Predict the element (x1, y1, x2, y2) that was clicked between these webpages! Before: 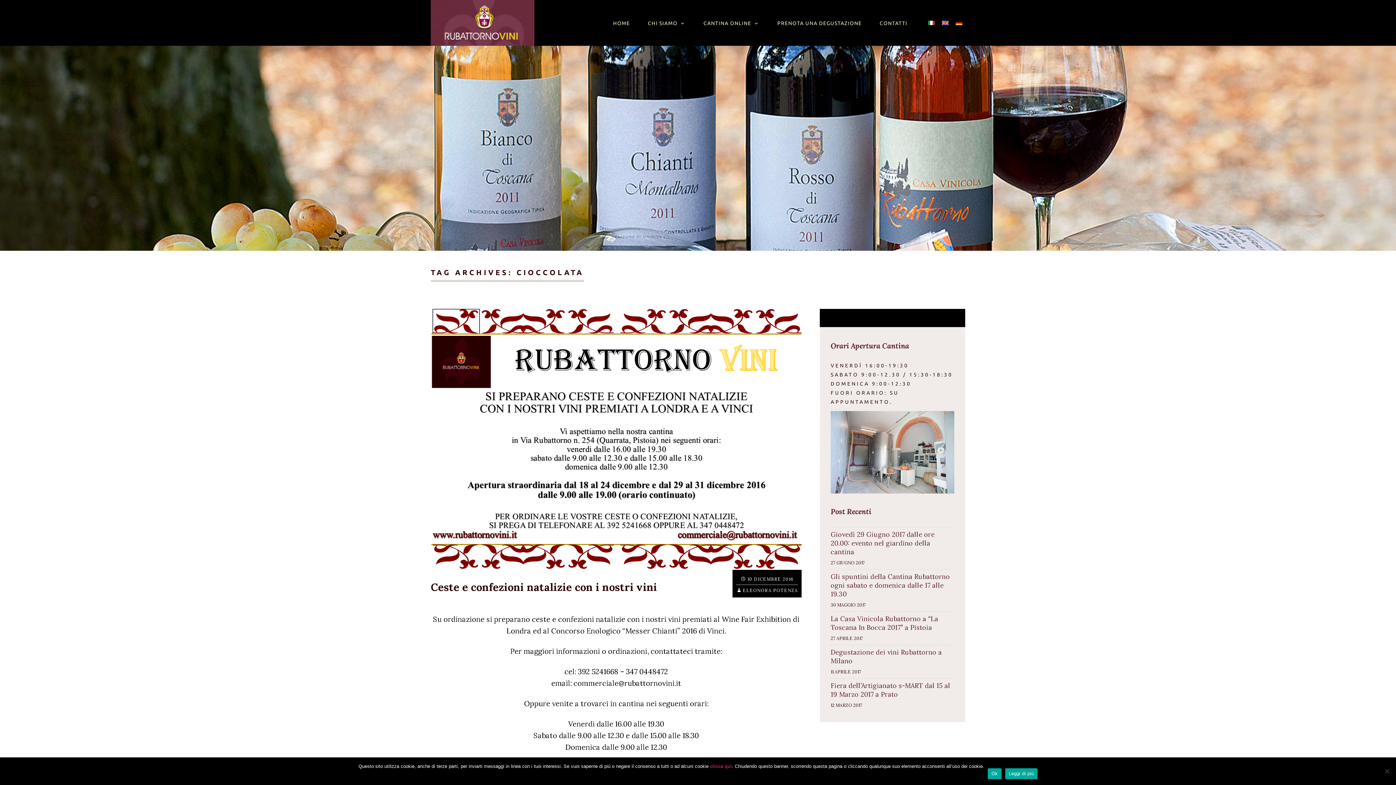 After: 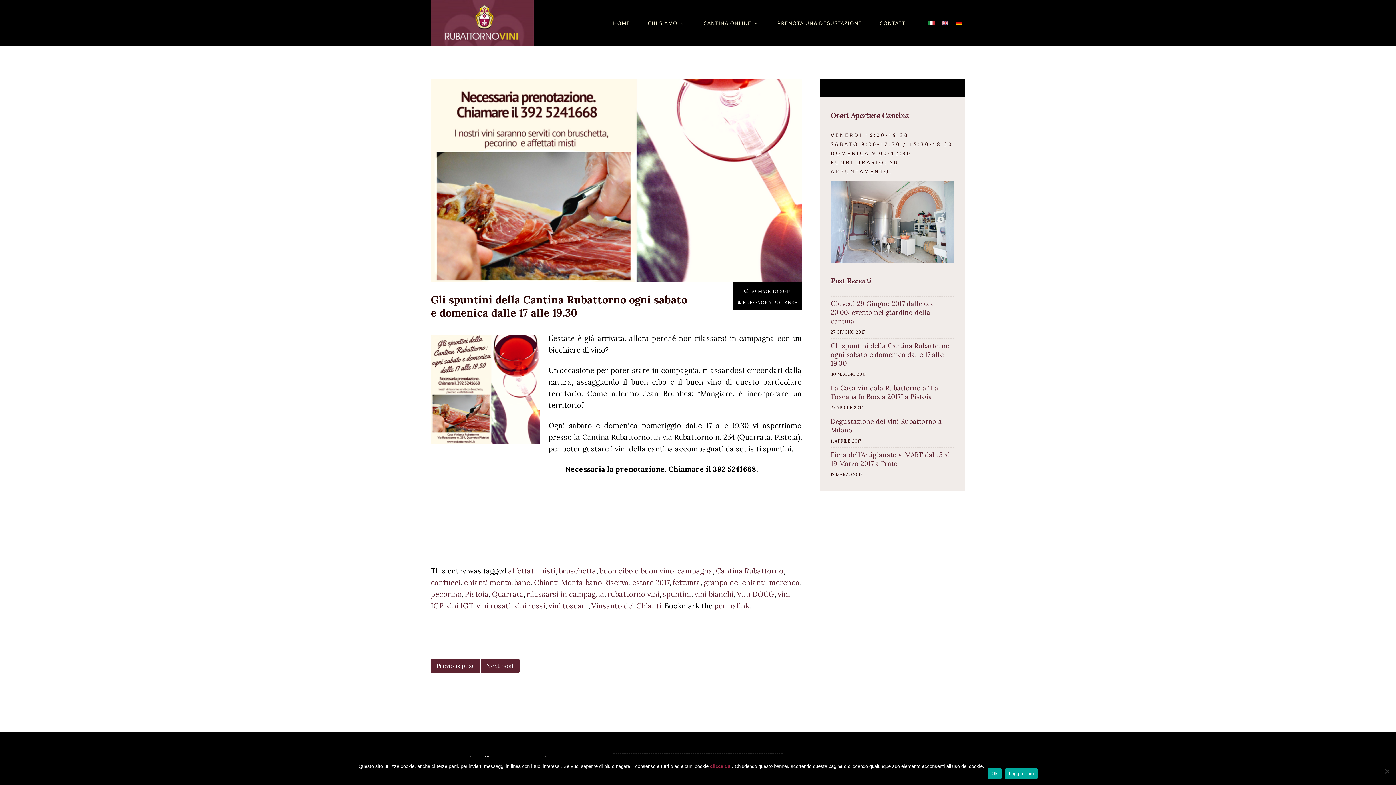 Action: label: Gli spuntini della Cantina Rubattorno ogni sabato e domenica dalle 17 alle 19.30 bbox: (830, 572, 950, 598)